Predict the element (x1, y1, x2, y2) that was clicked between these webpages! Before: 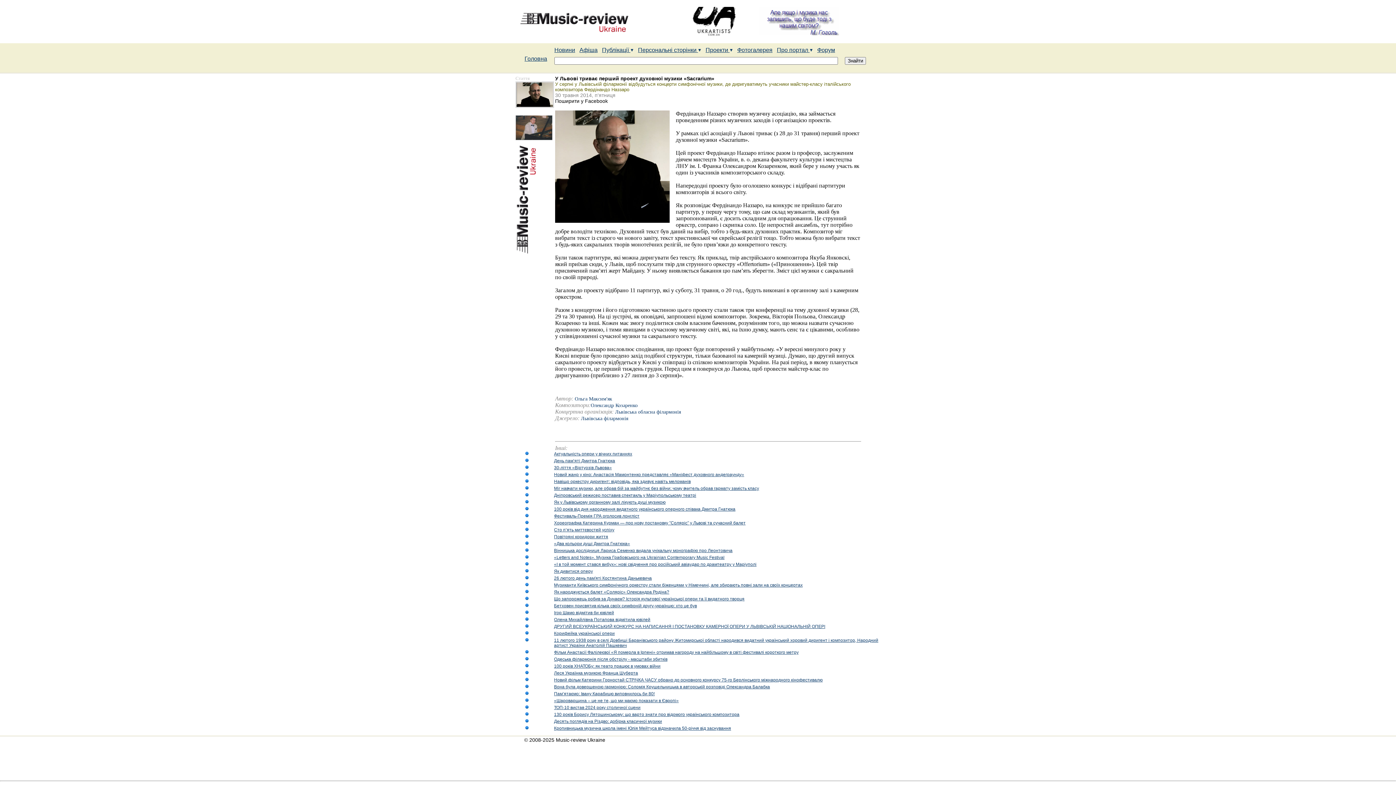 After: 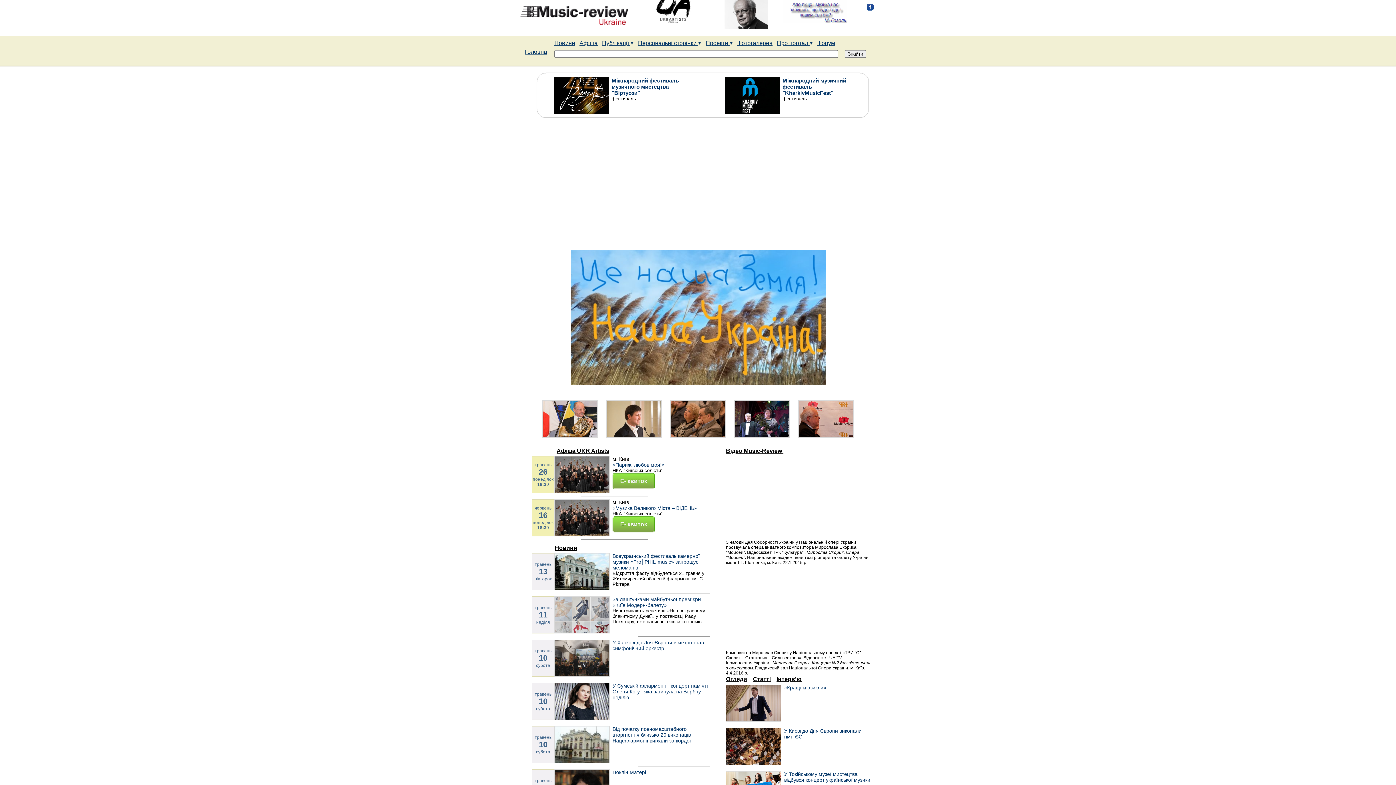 Action: bbox: (759, 30, 839, 36)